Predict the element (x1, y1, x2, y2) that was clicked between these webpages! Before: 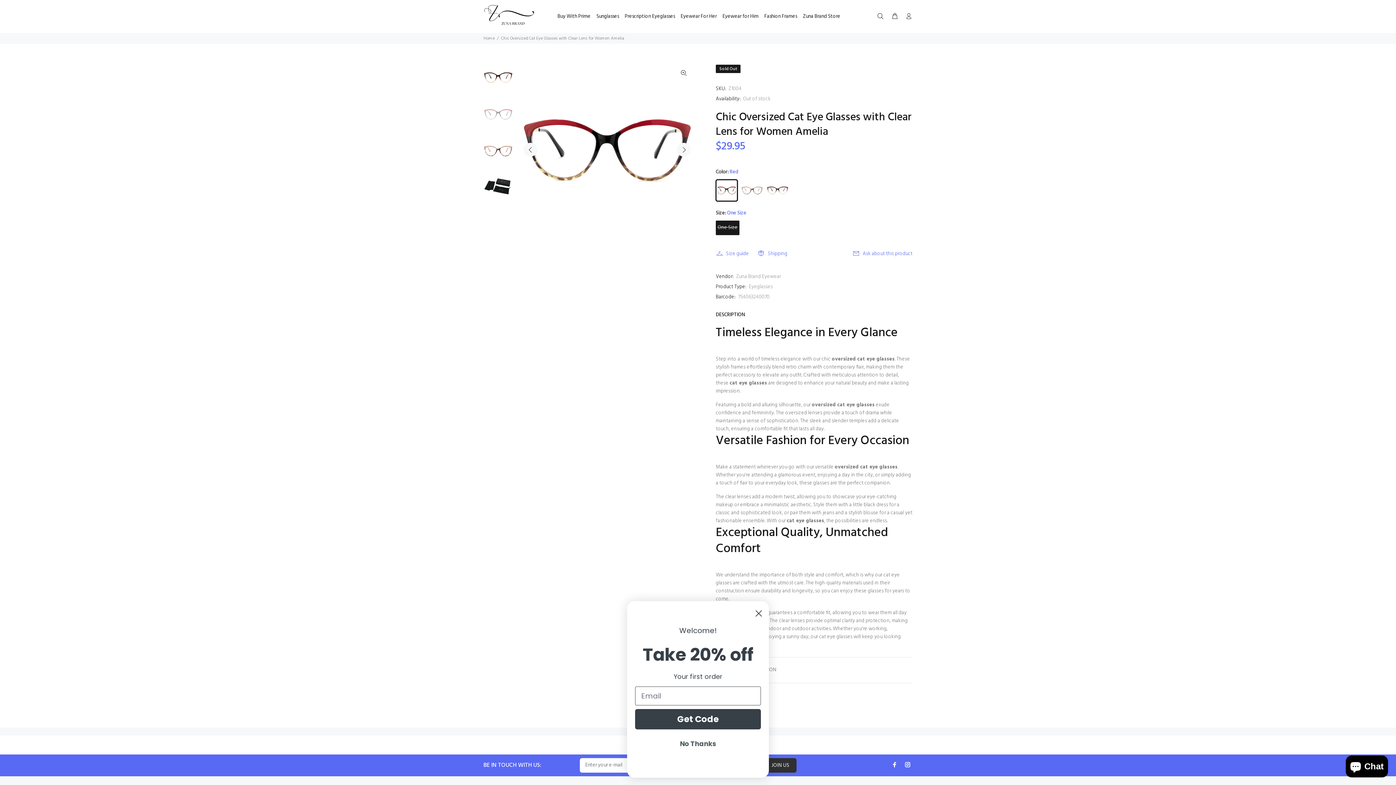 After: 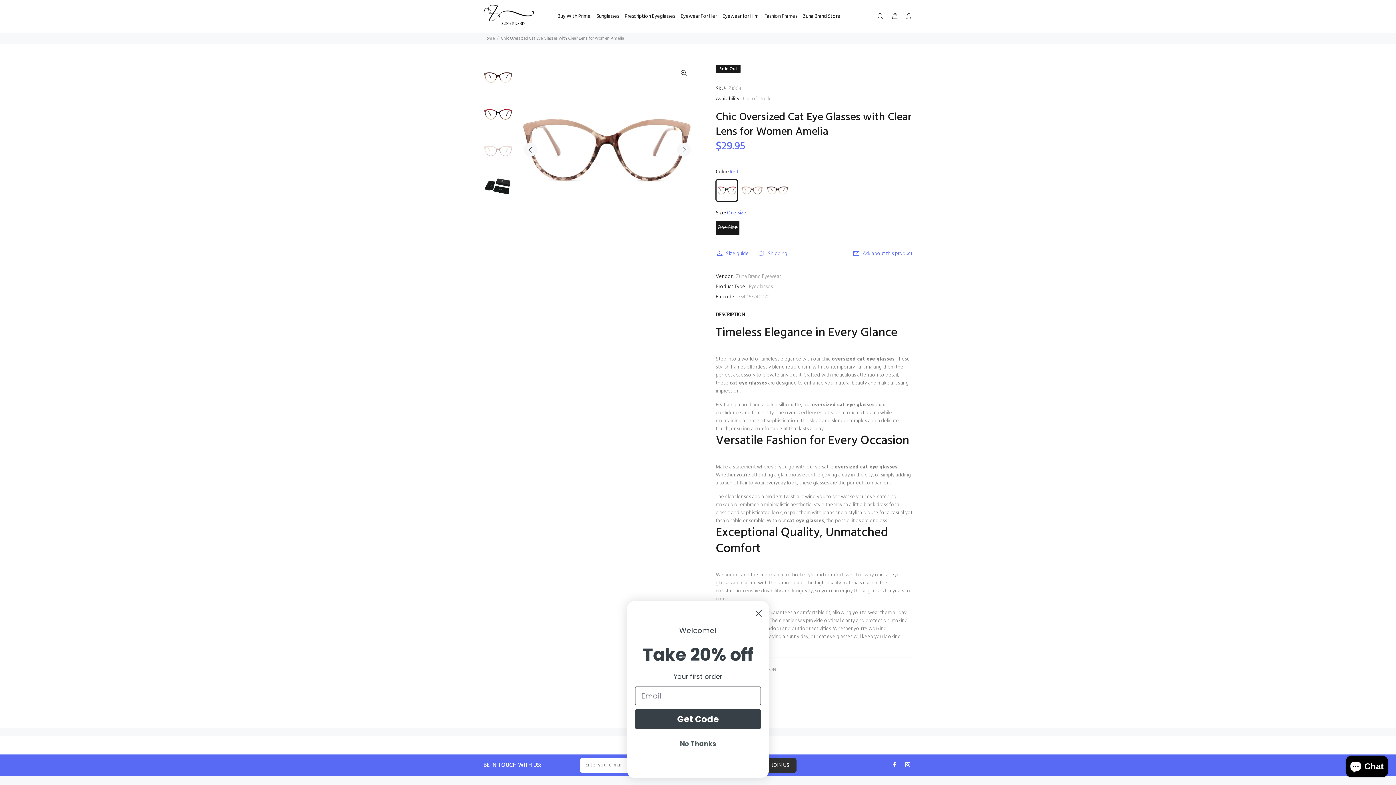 Action: bbox: (483, 136, 513, 165)